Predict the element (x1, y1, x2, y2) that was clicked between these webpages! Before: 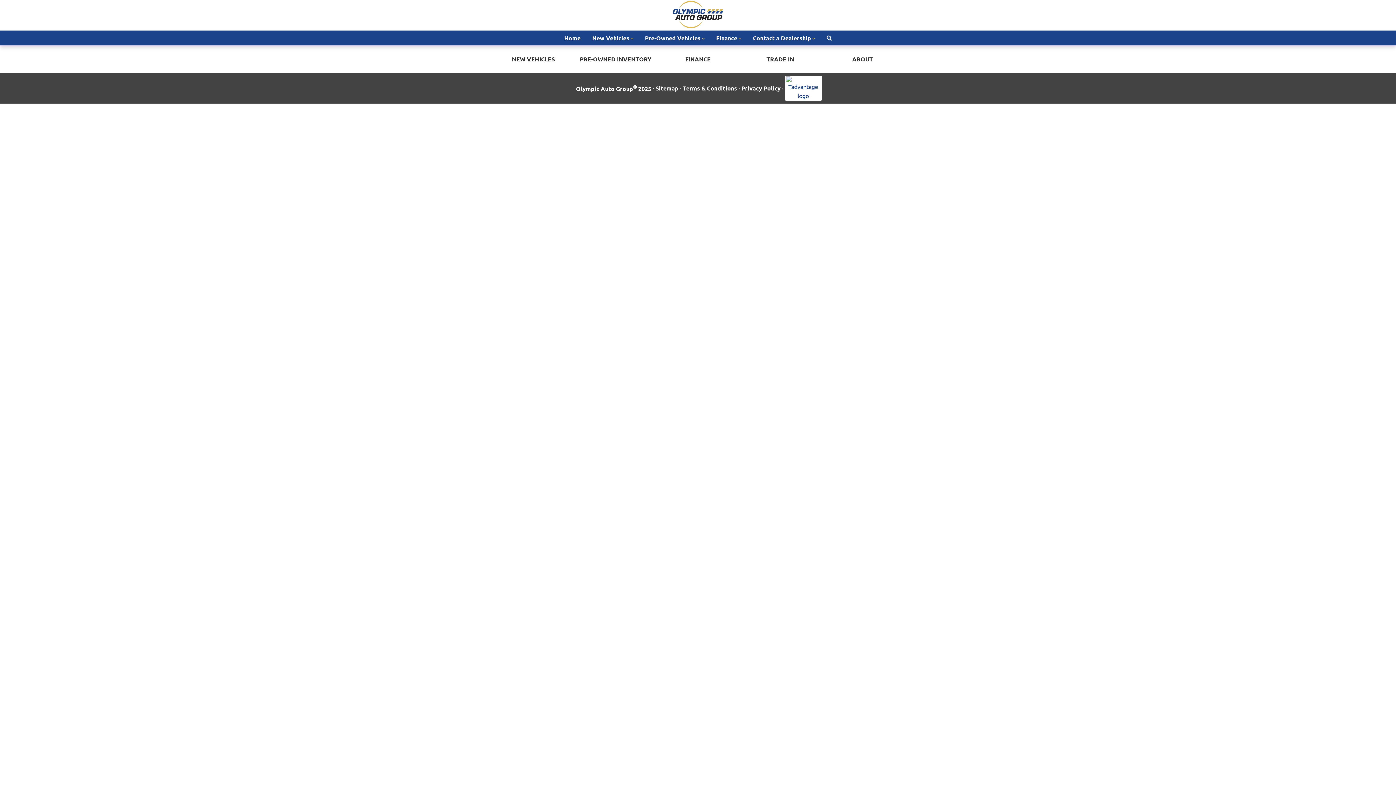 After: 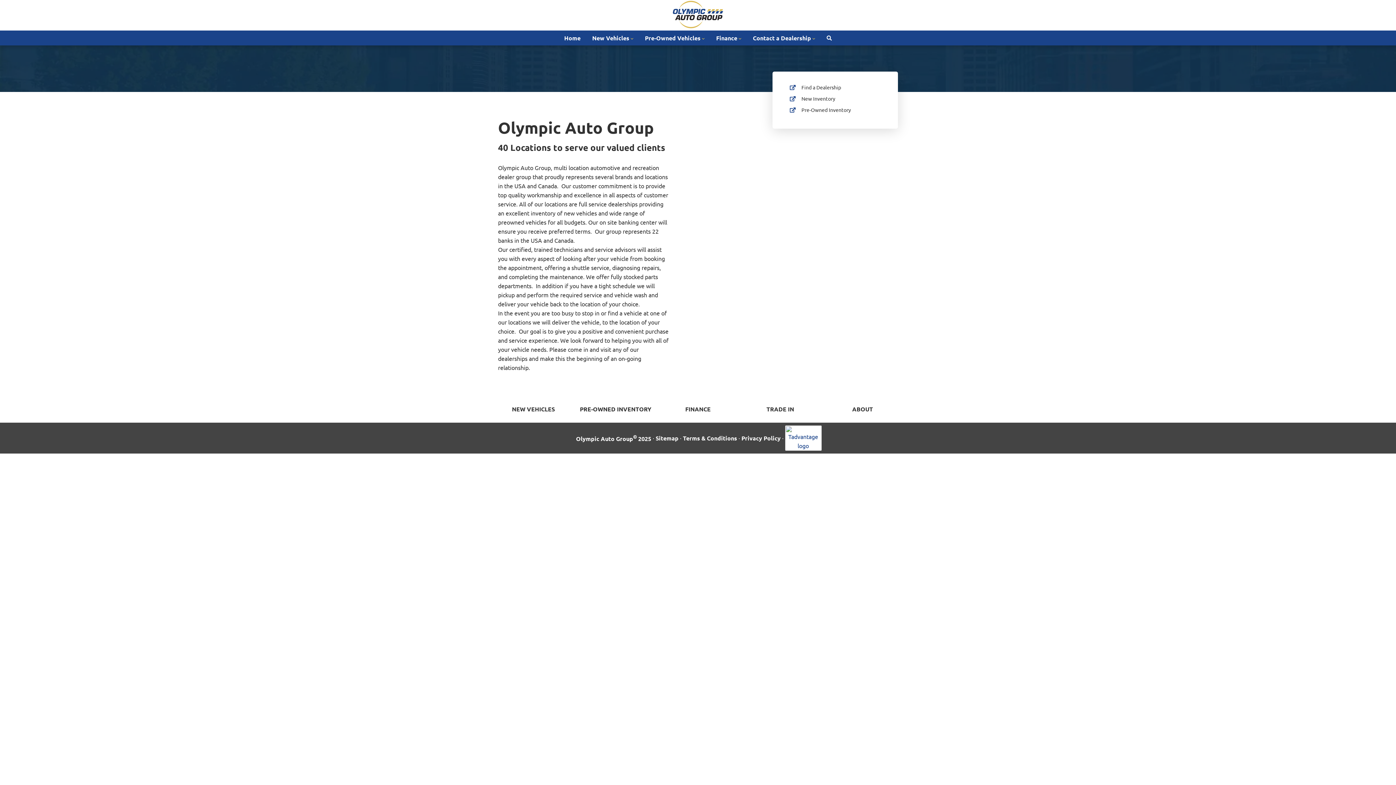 Action: bbox: (747, 30, 821, 45) label: Contact a Dealership